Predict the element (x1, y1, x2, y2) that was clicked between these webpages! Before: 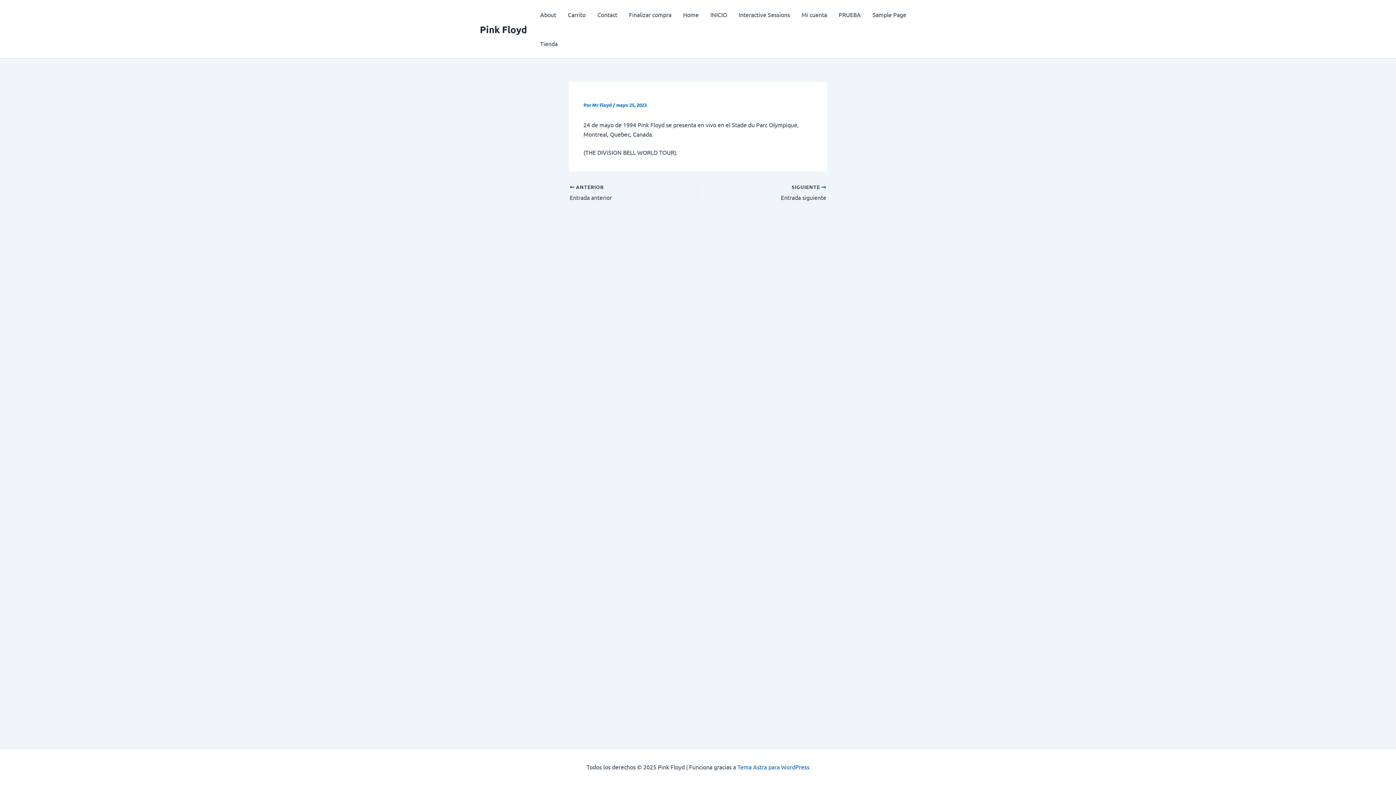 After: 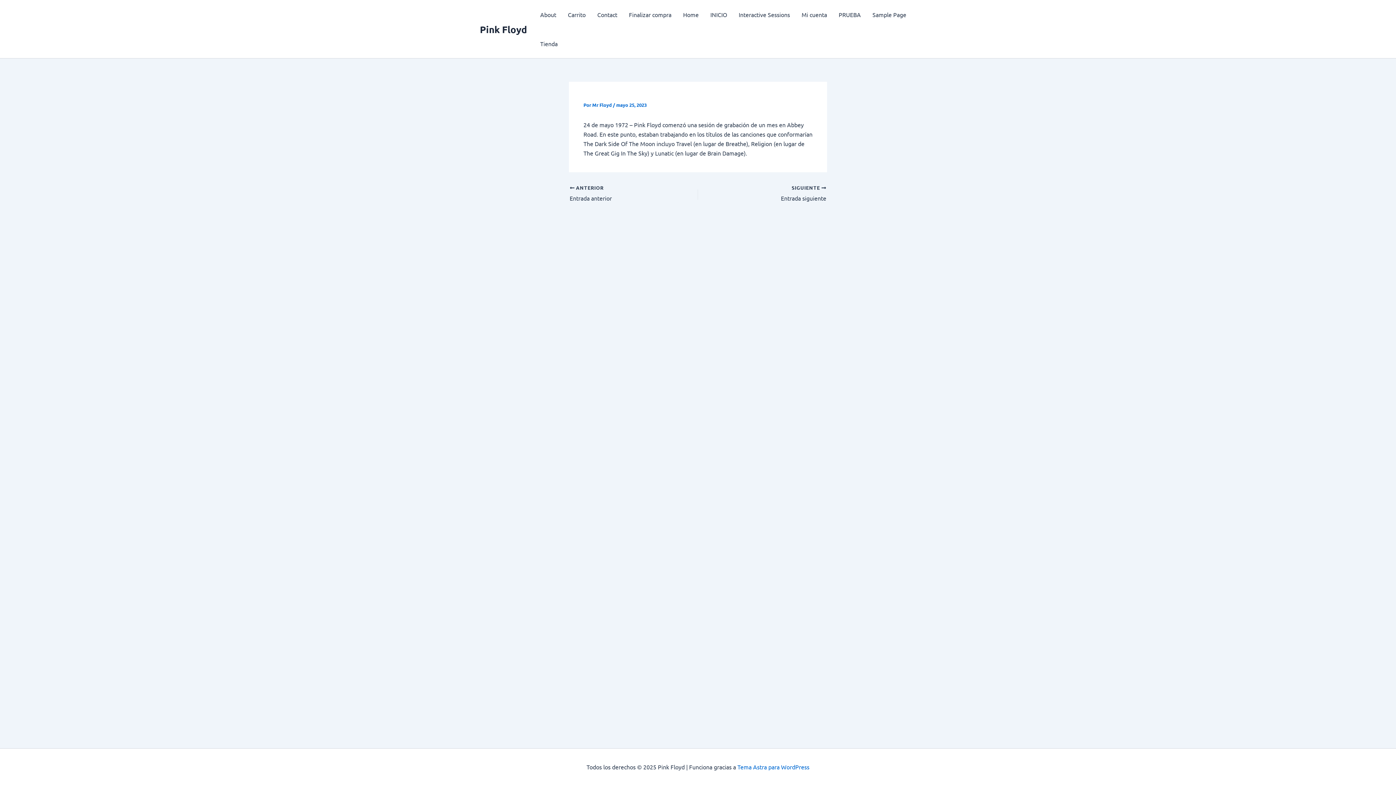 Action: label: SIGUIENTE 

Entrada siguiente bbox: (723, 184, 826, 202)